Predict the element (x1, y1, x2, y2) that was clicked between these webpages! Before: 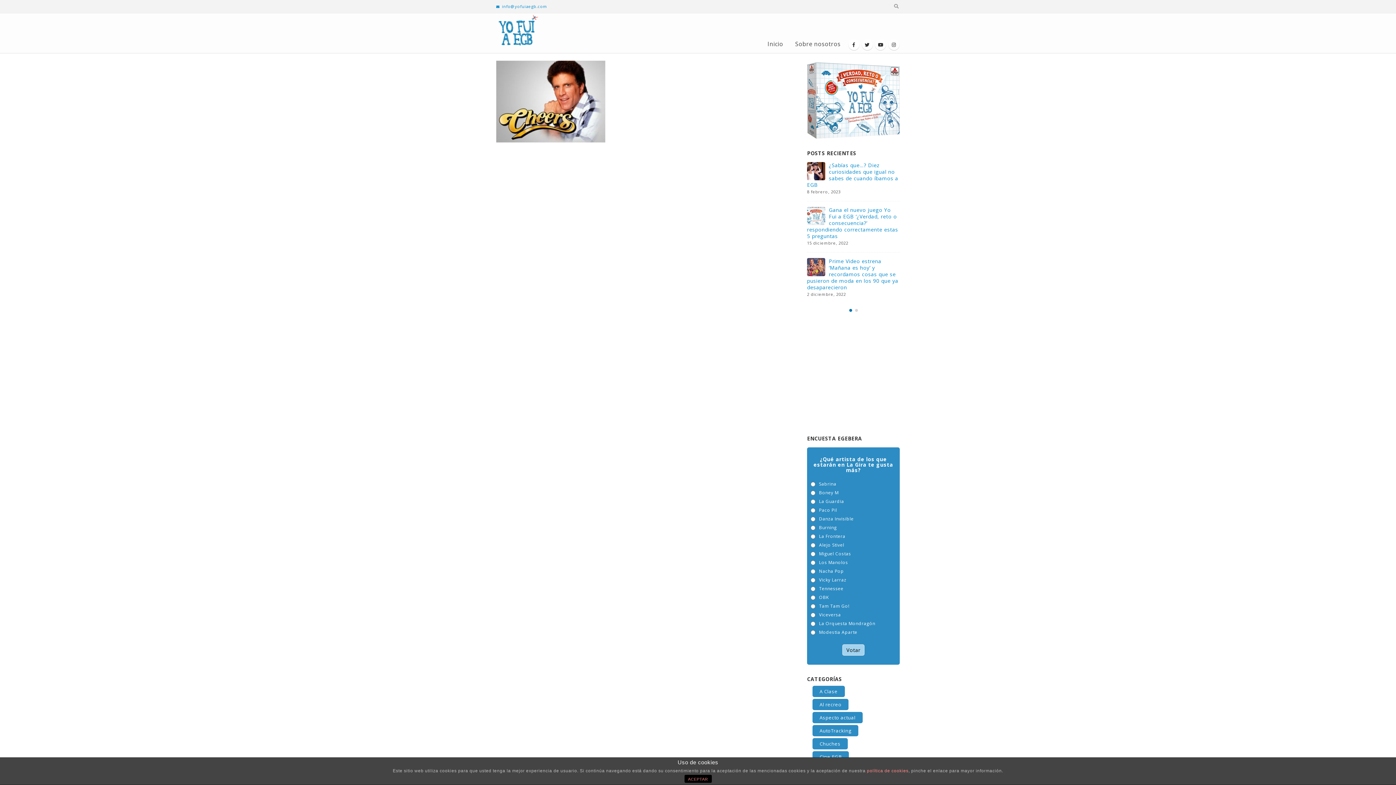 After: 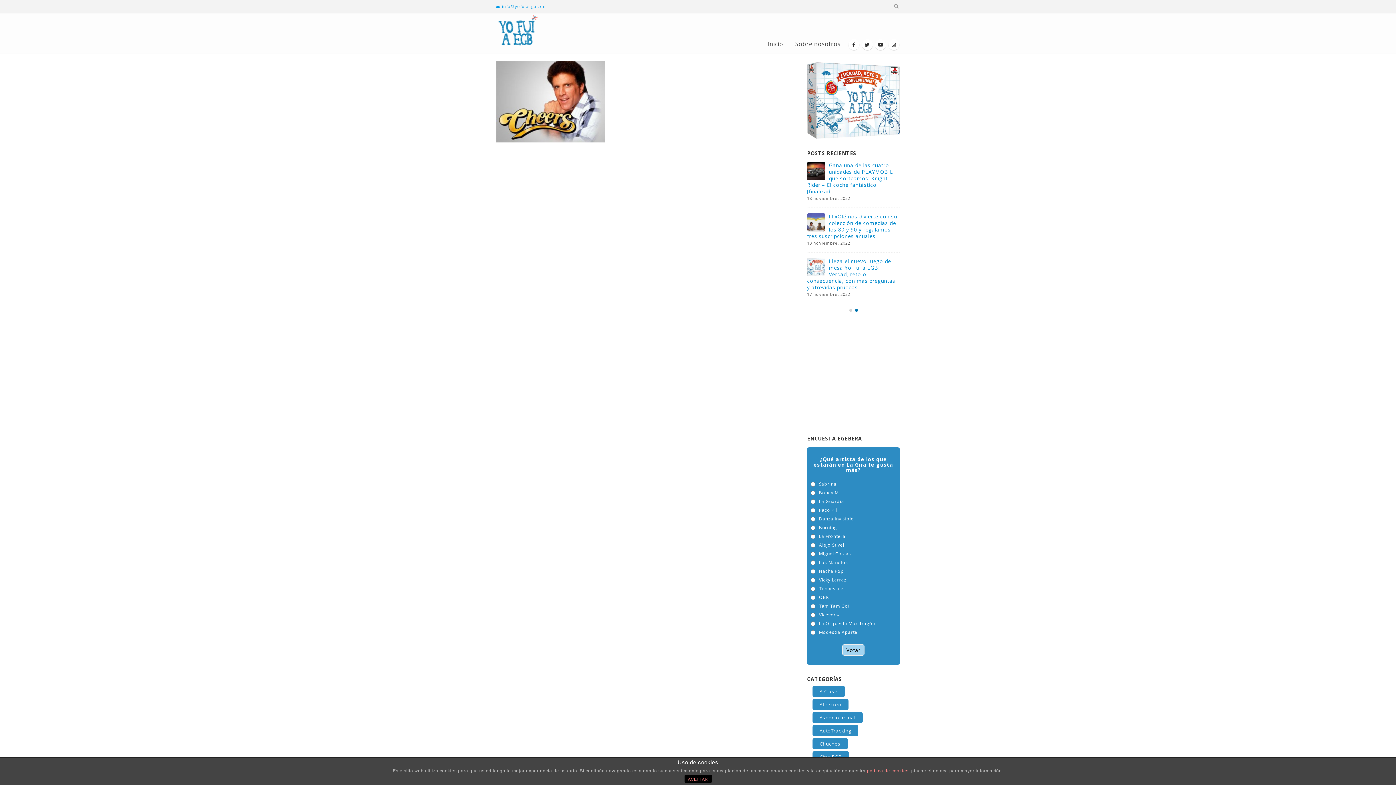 Action: label: info@yofuiaegb.com bbox: (496, 0, 551, 13)